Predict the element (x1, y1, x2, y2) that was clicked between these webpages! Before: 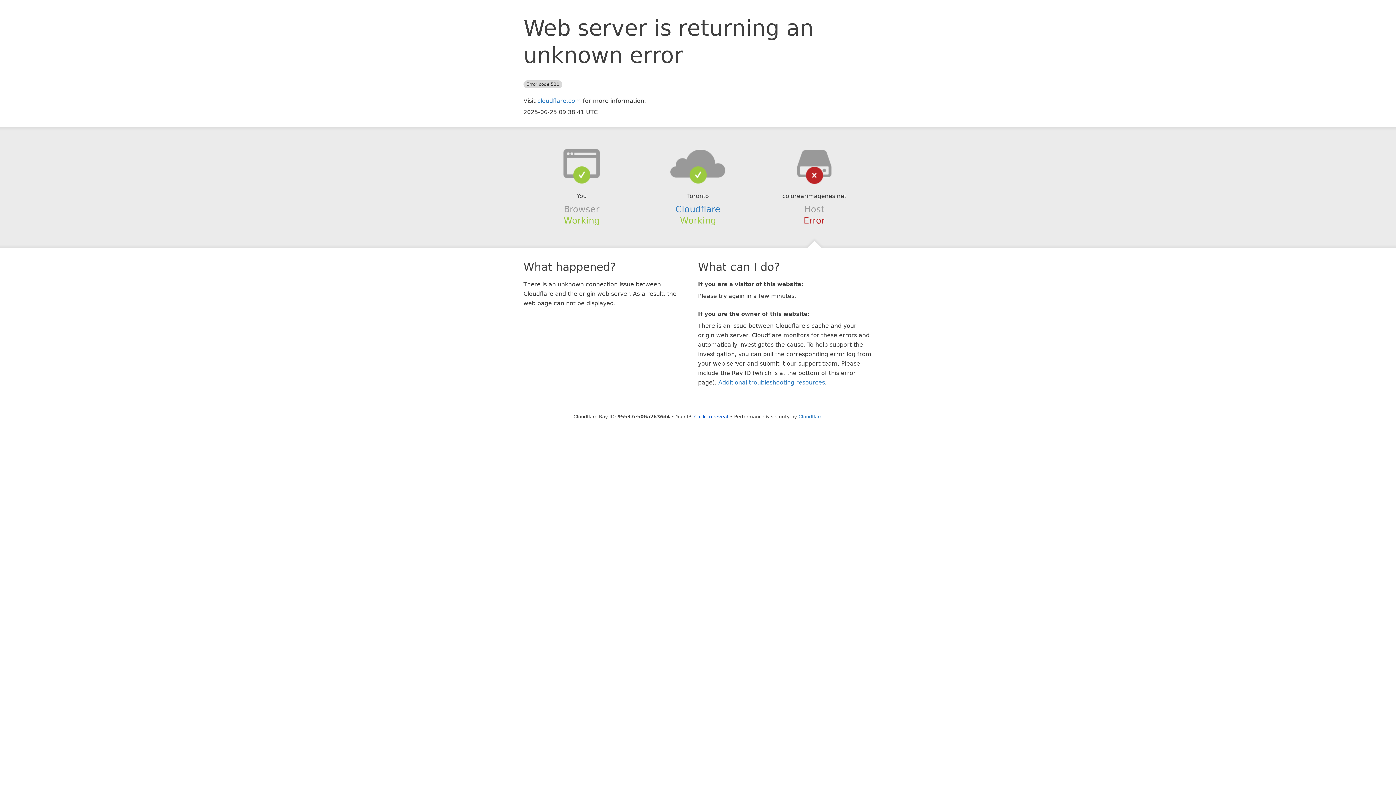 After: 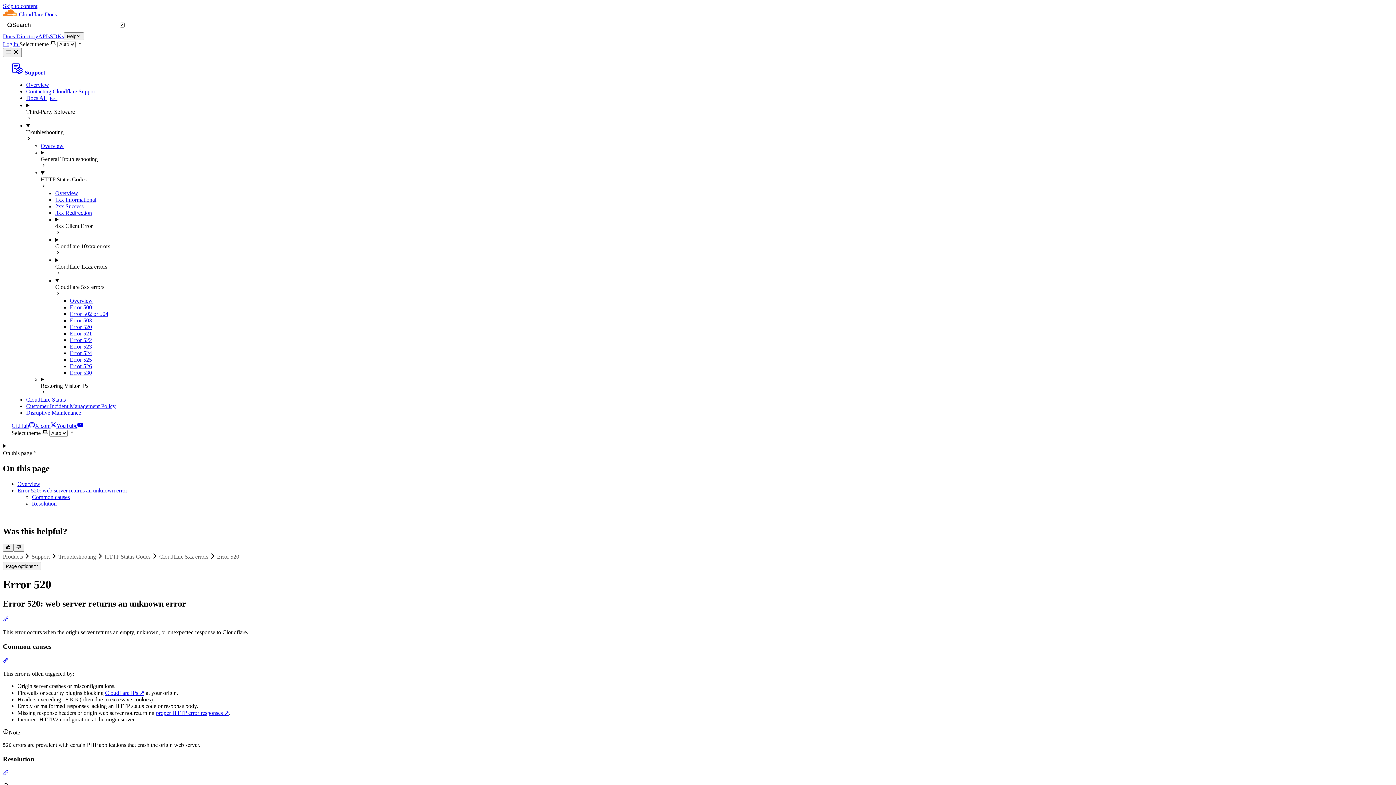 Action: bbox: (718, 379, 825, 386) label: Additional troubleshooting resources